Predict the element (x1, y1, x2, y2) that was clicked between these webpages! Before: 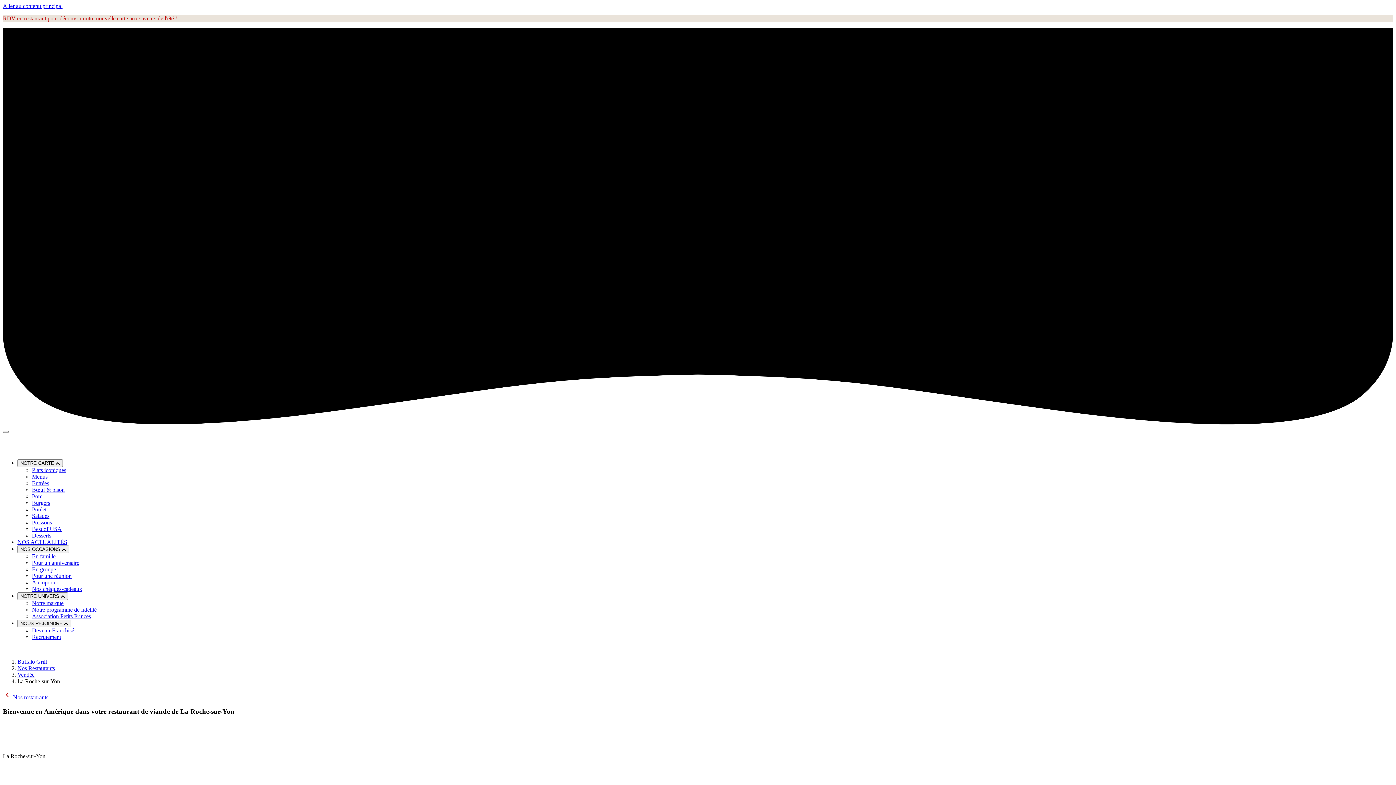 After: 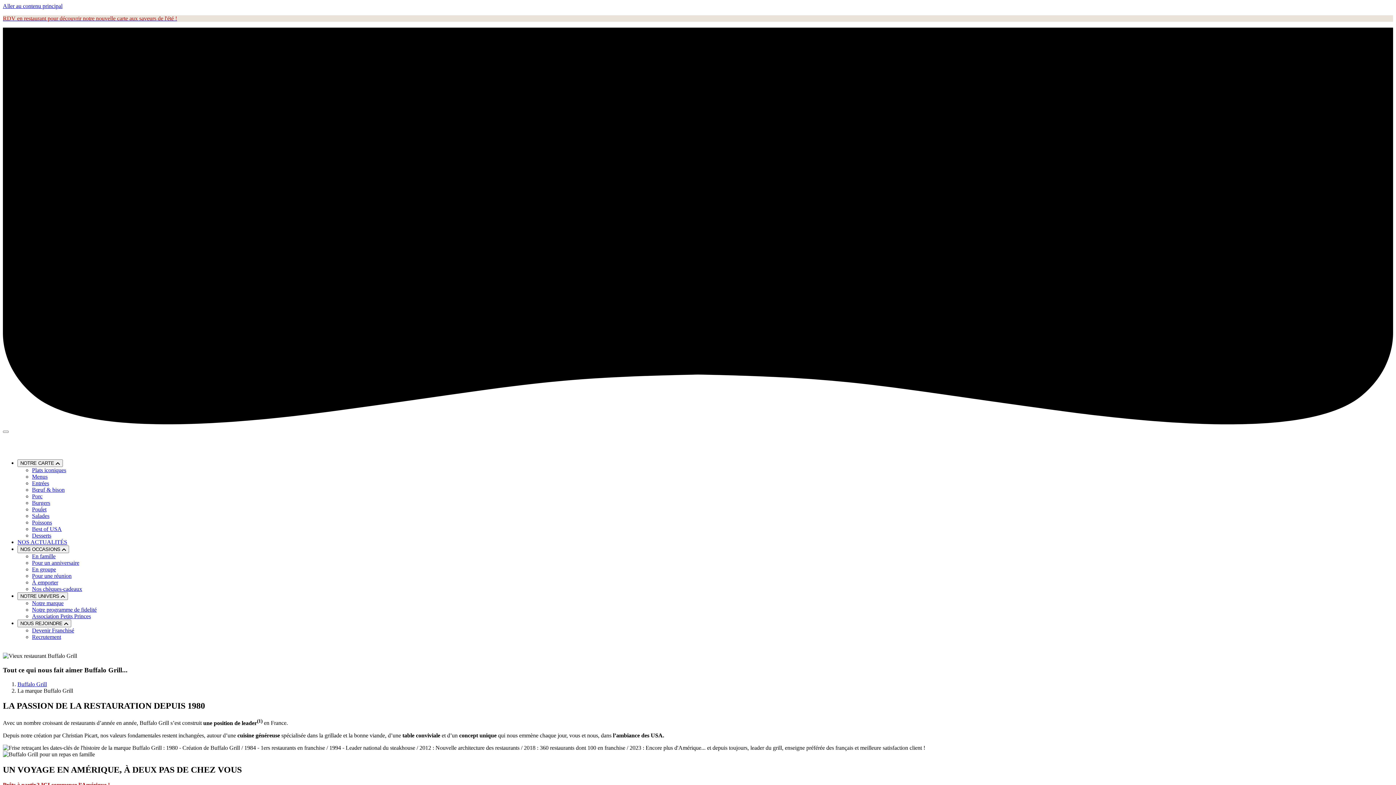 Action: bbox: (32, 600, 63, 606) label: Notre marque